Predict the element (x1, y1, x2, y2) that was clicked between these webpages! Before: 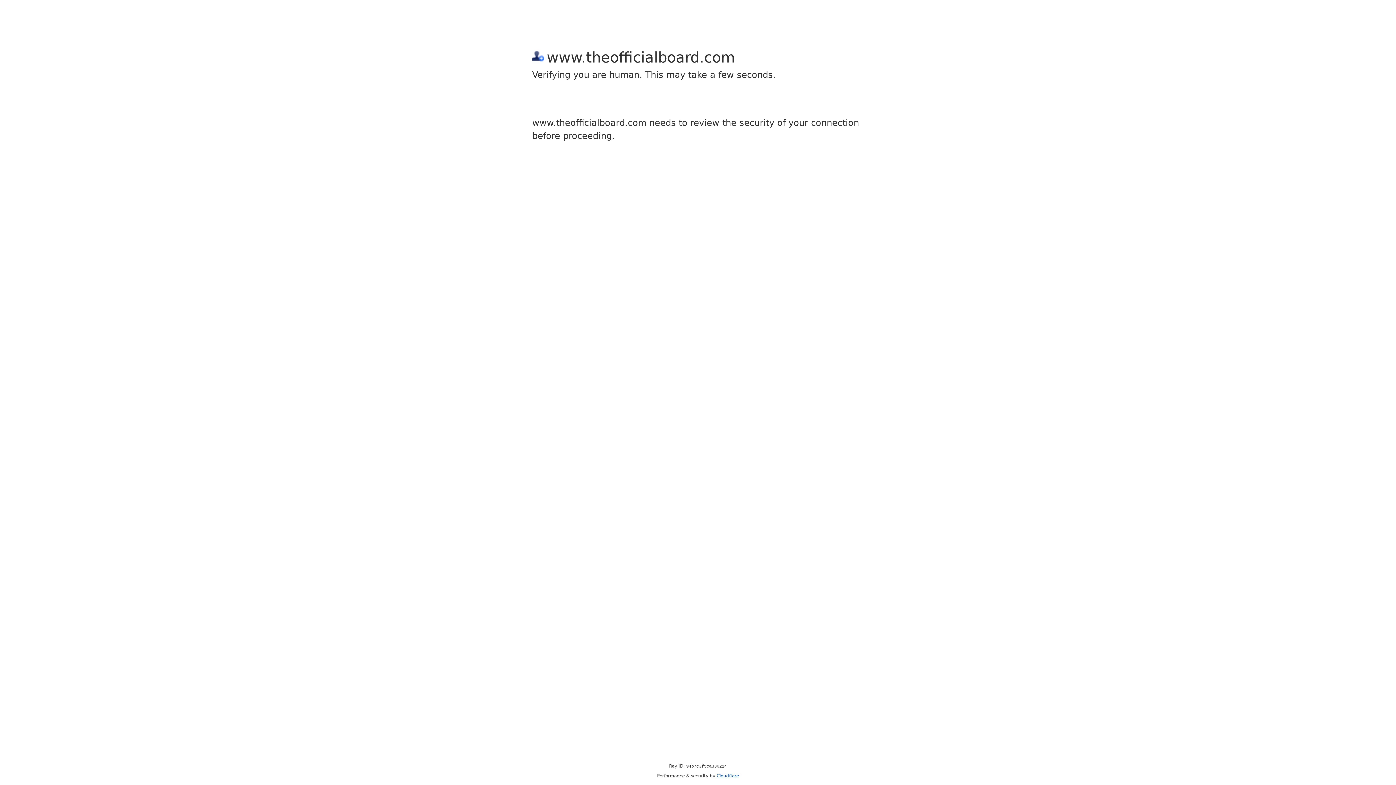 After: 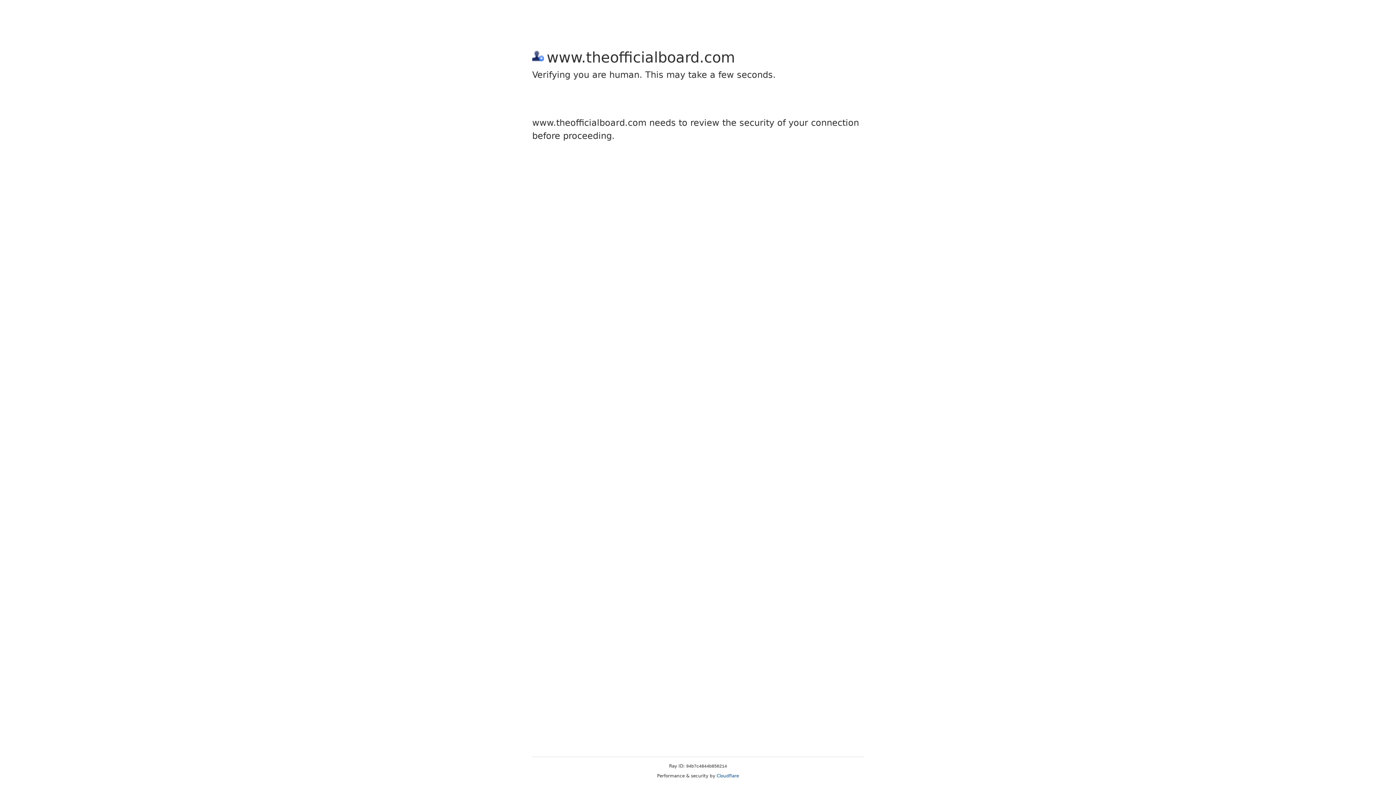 Action: bbox: (716, 773, 739, 778) label: Cloudflare